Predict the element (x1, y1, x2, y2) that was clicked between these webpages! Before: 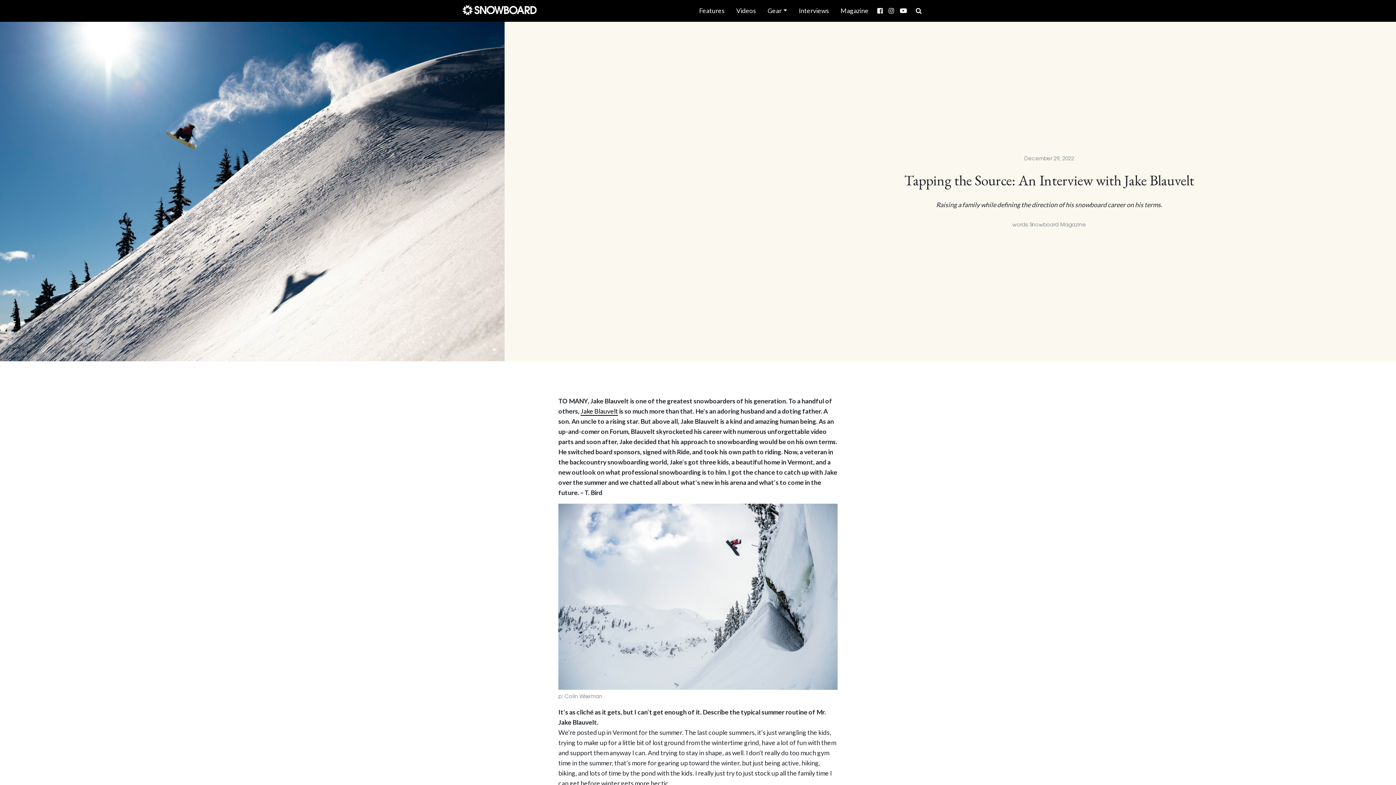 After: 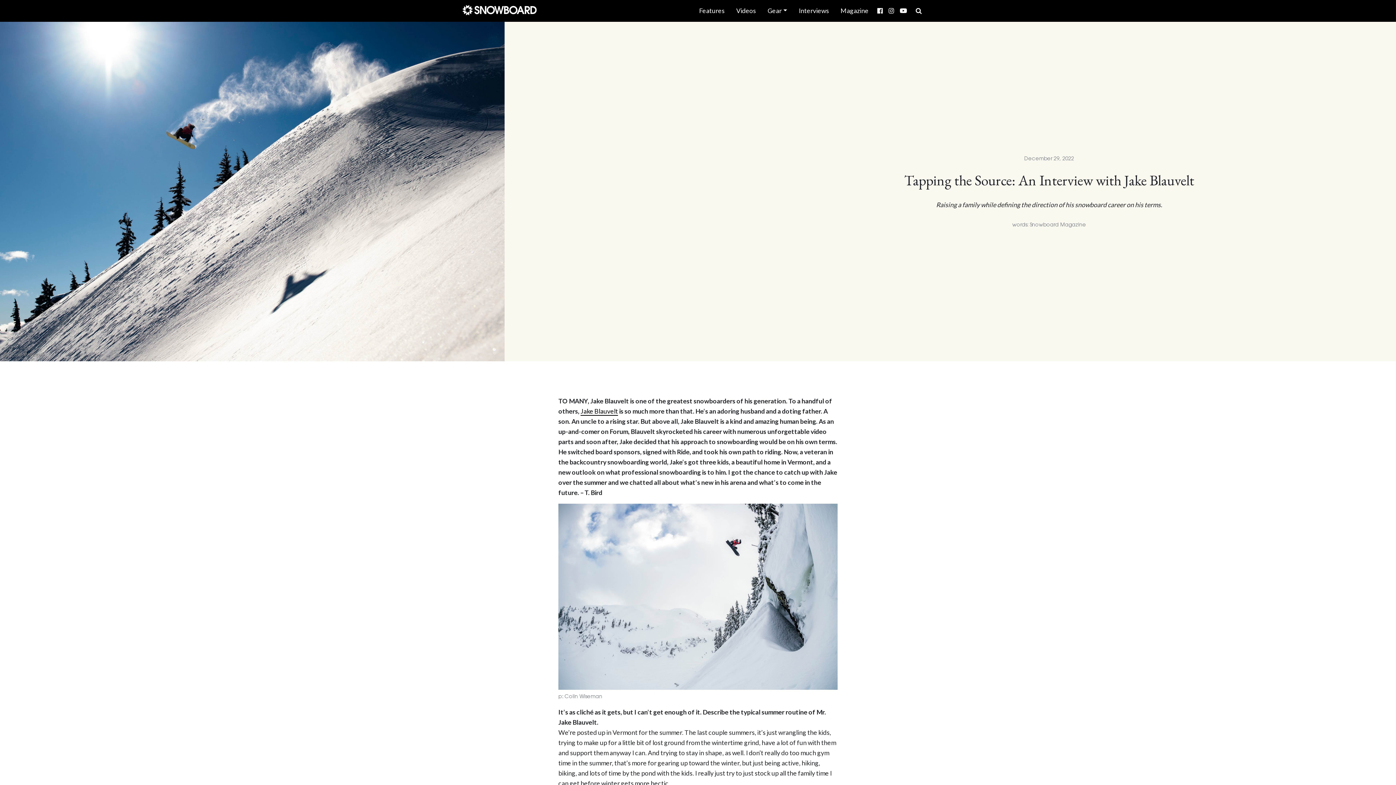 Action: bbox: (874, 2, 885, 18)